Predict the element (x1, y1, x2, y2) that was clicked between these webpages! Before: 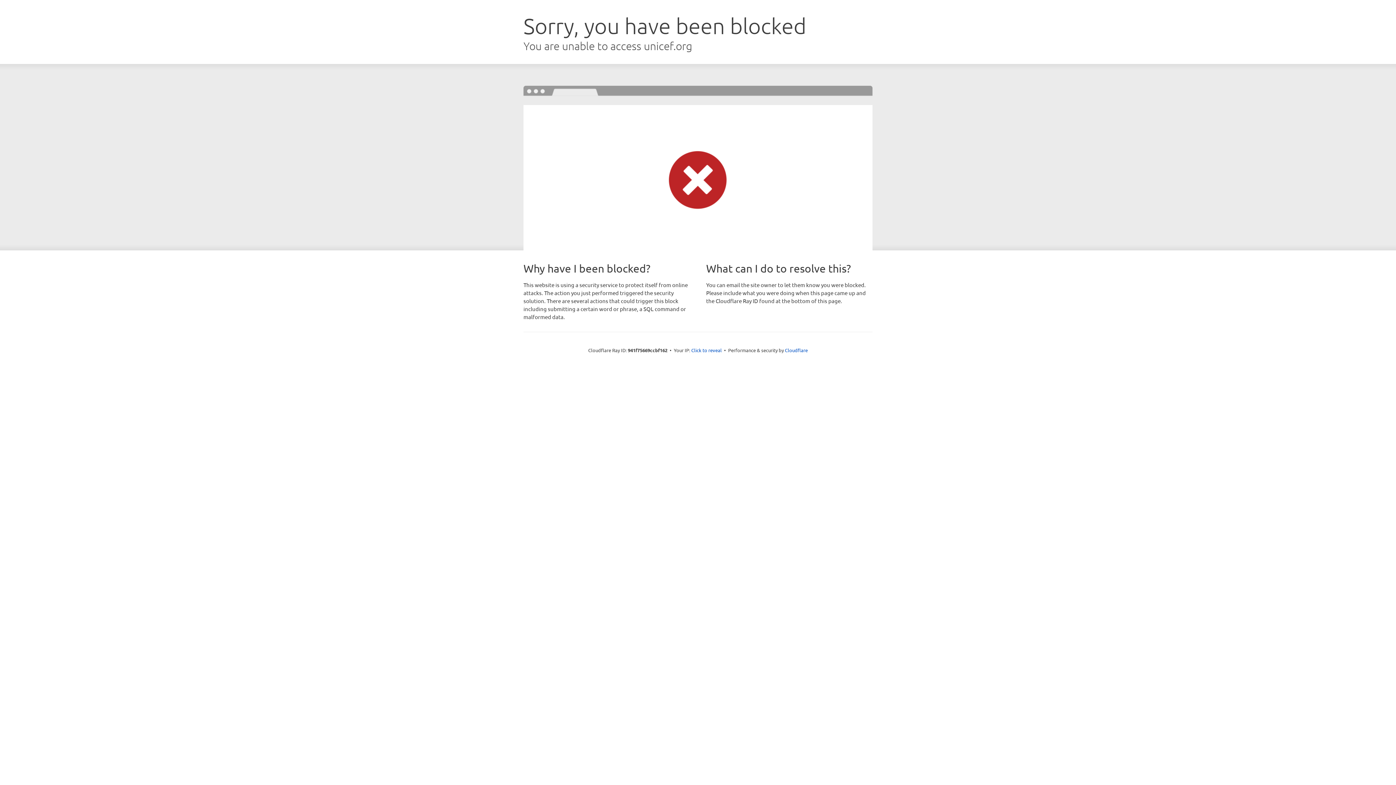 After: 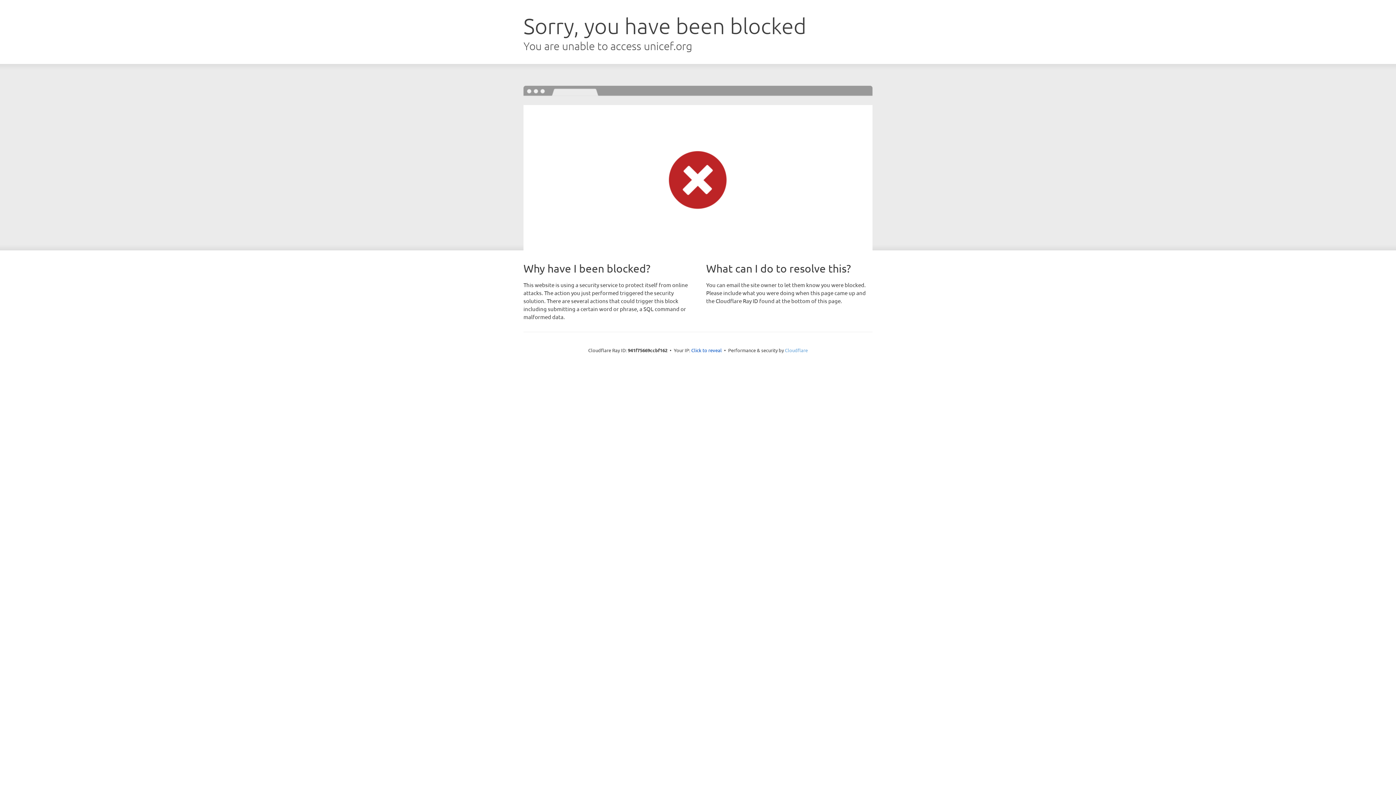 Action: bbox: (785, 347, 808, 353) label: Cloudflare